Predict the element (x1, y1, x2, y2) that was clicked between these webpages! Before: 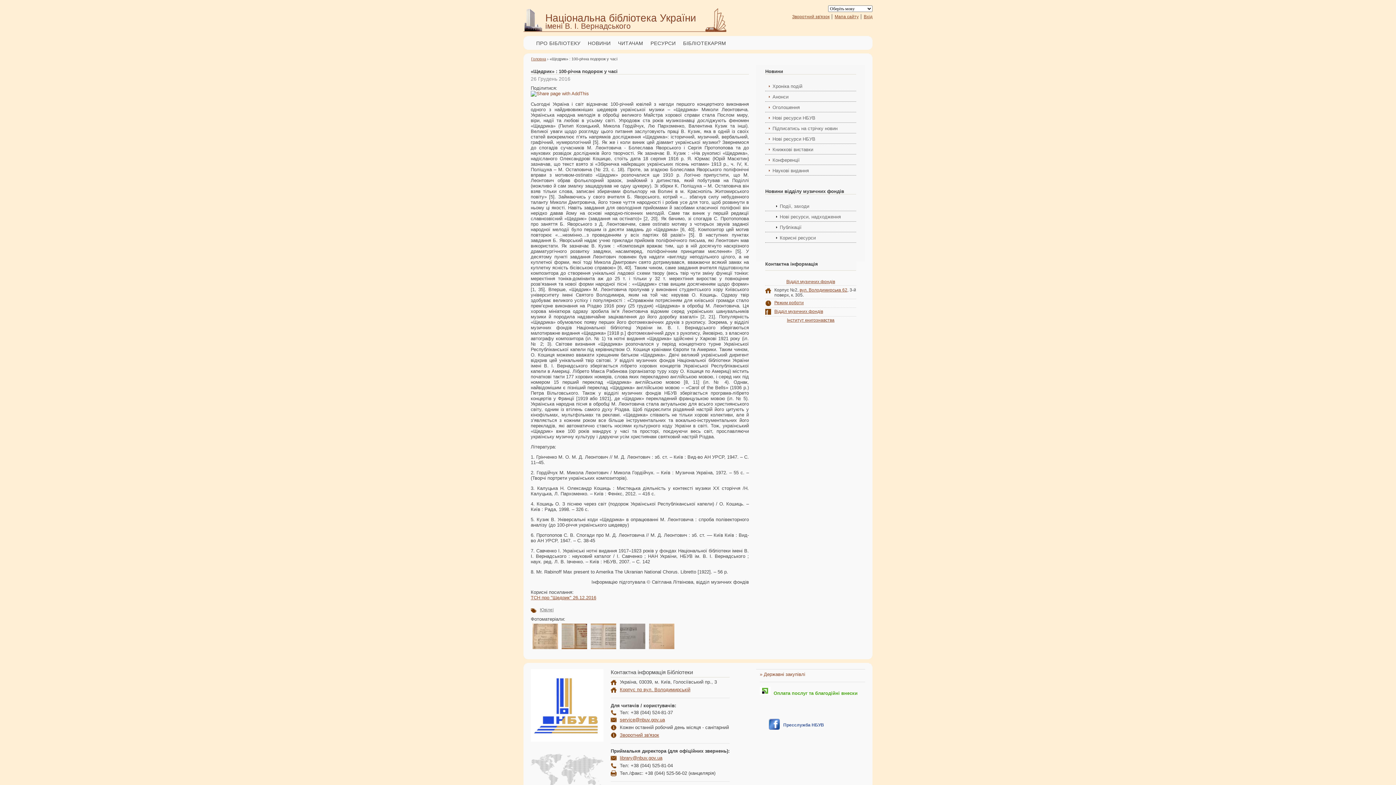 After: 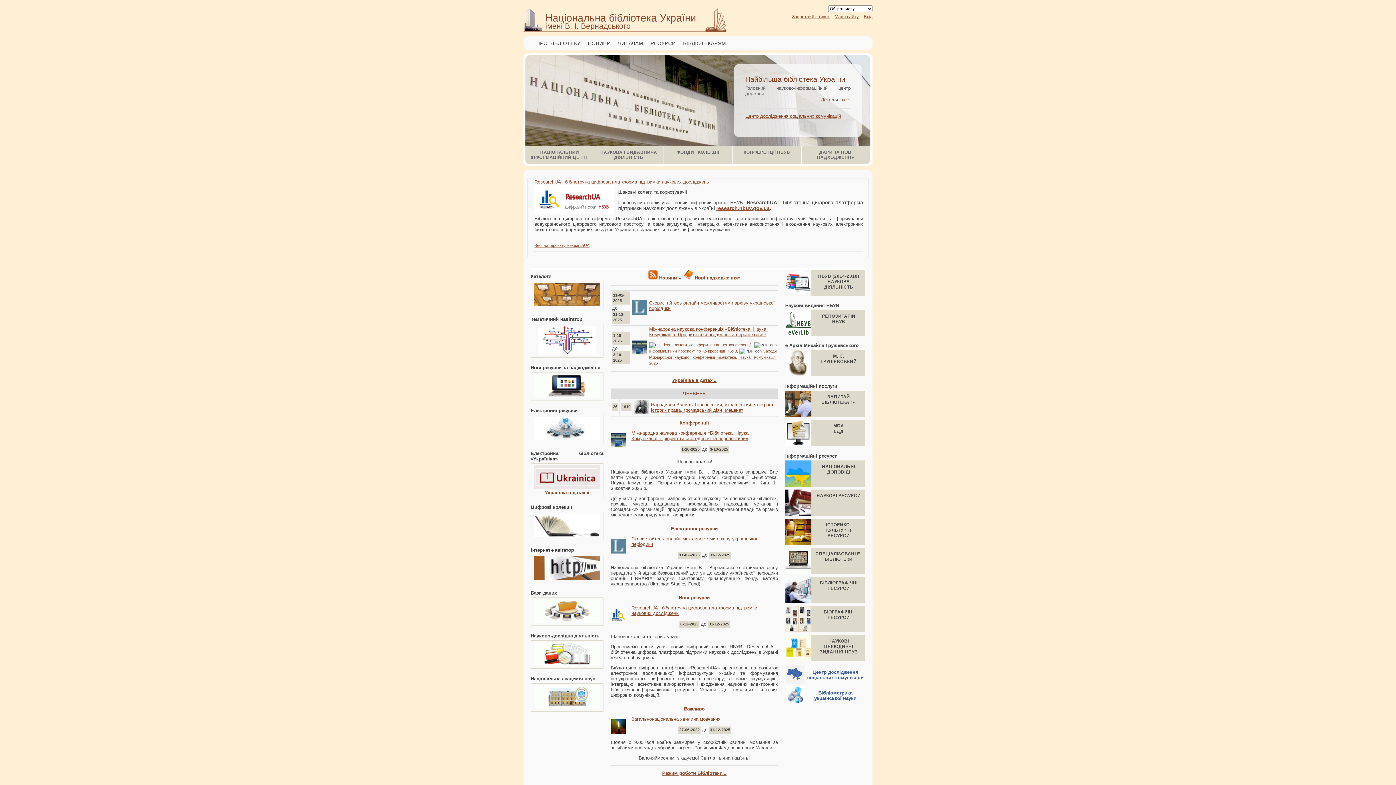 Action: label: ПРО БІБЛІОТЕКУ bbox: (532, 40, 584, 49)